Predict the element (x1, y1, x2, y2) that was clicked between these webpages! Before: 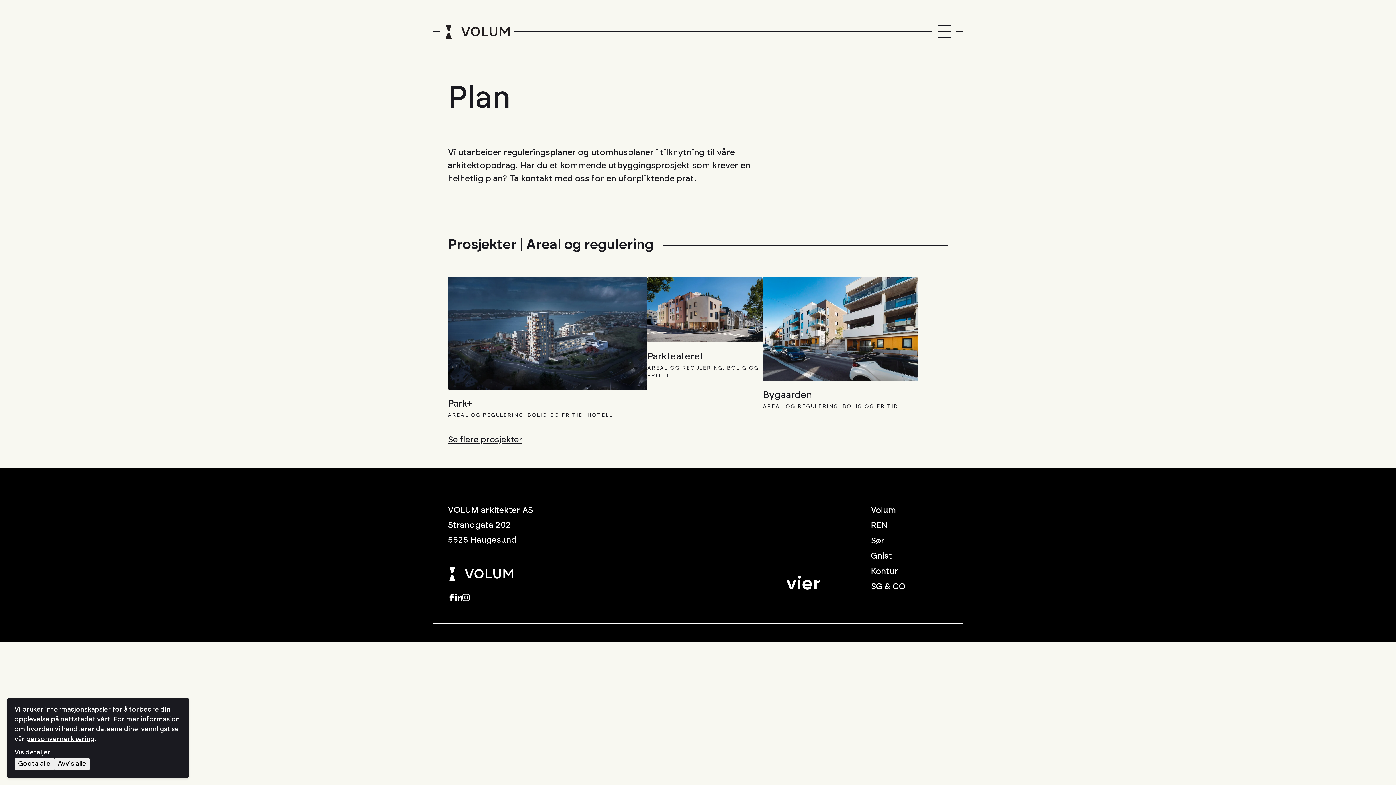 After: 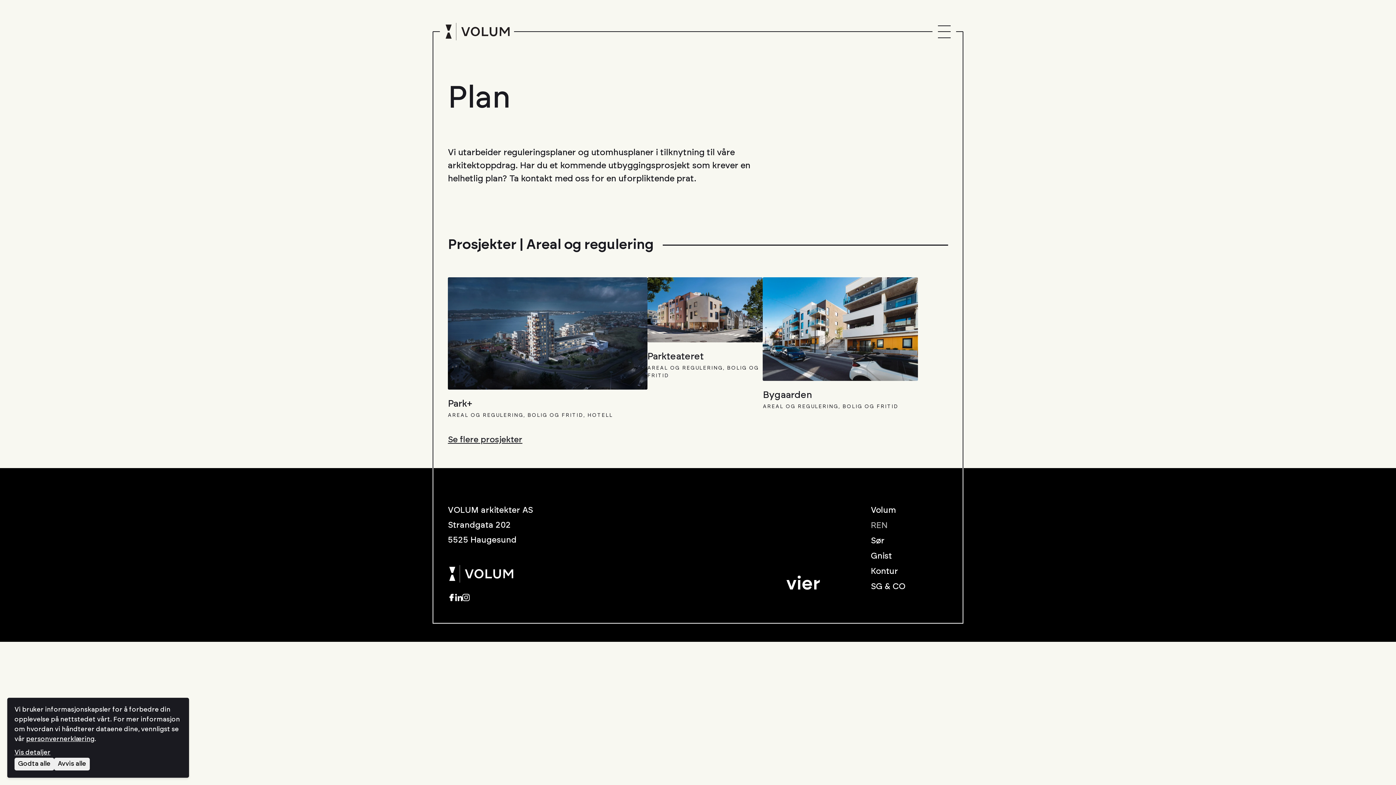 Action: label: REN bbox: (871, 521, 888, 530)